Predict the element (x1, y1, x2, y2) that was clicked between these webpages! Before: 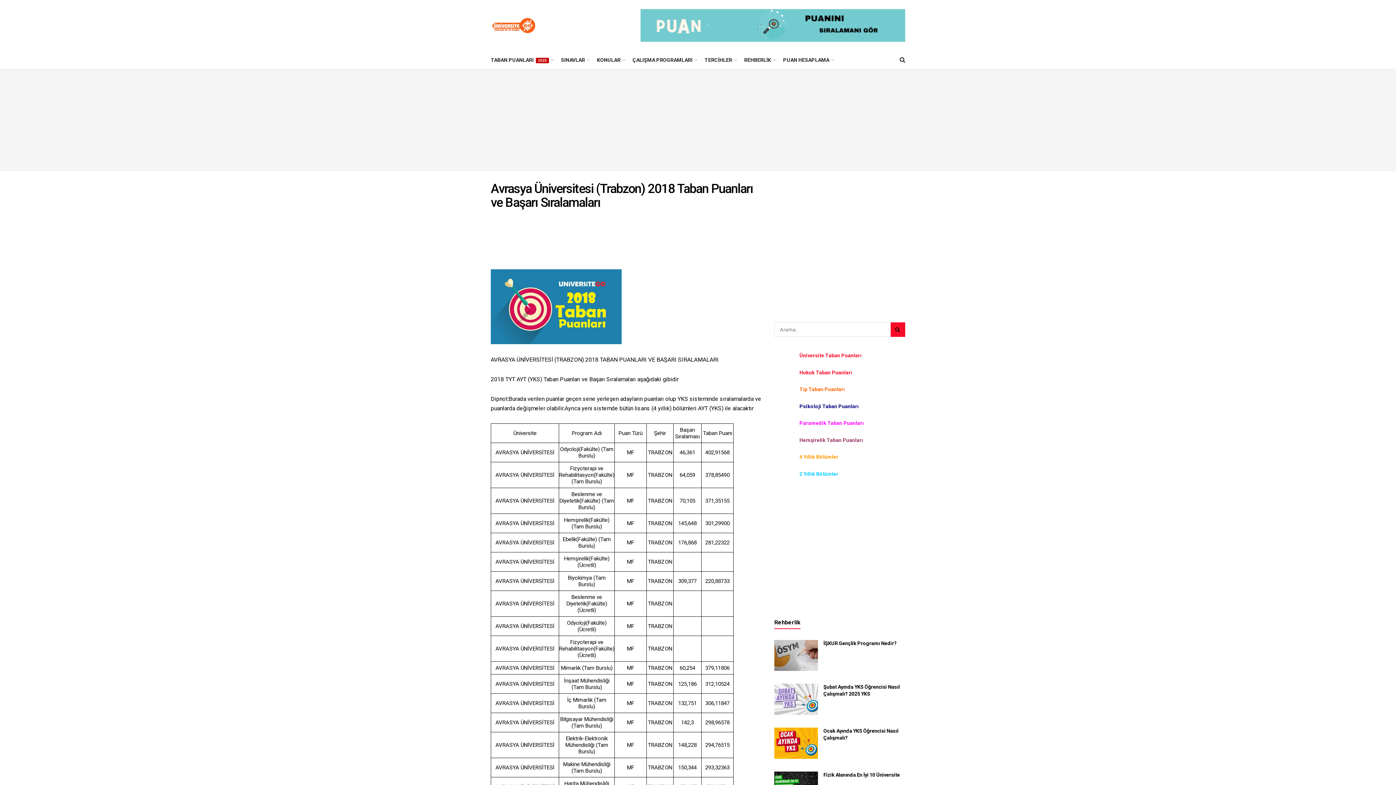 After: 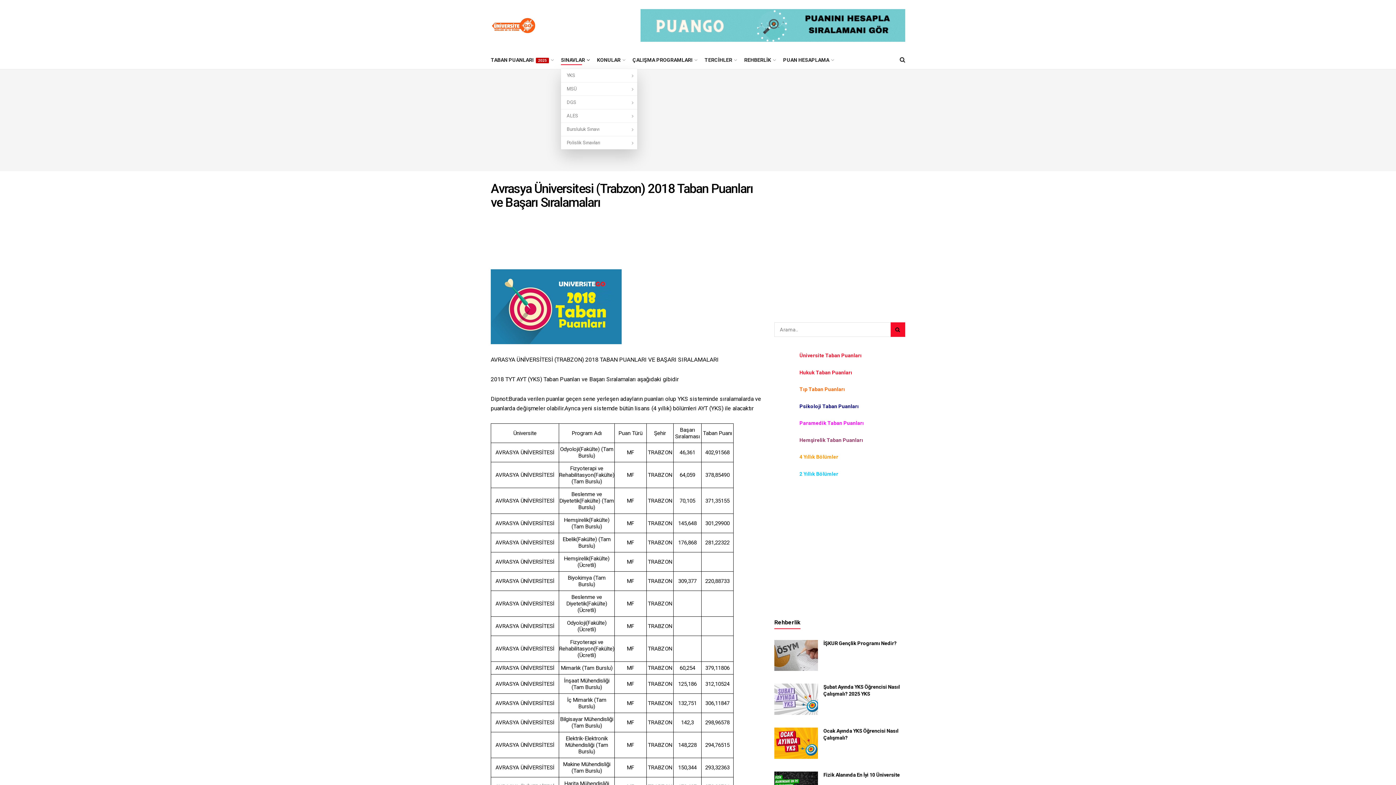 Action: bbox: (561, 54, 589, 65) label: SINAVLAR